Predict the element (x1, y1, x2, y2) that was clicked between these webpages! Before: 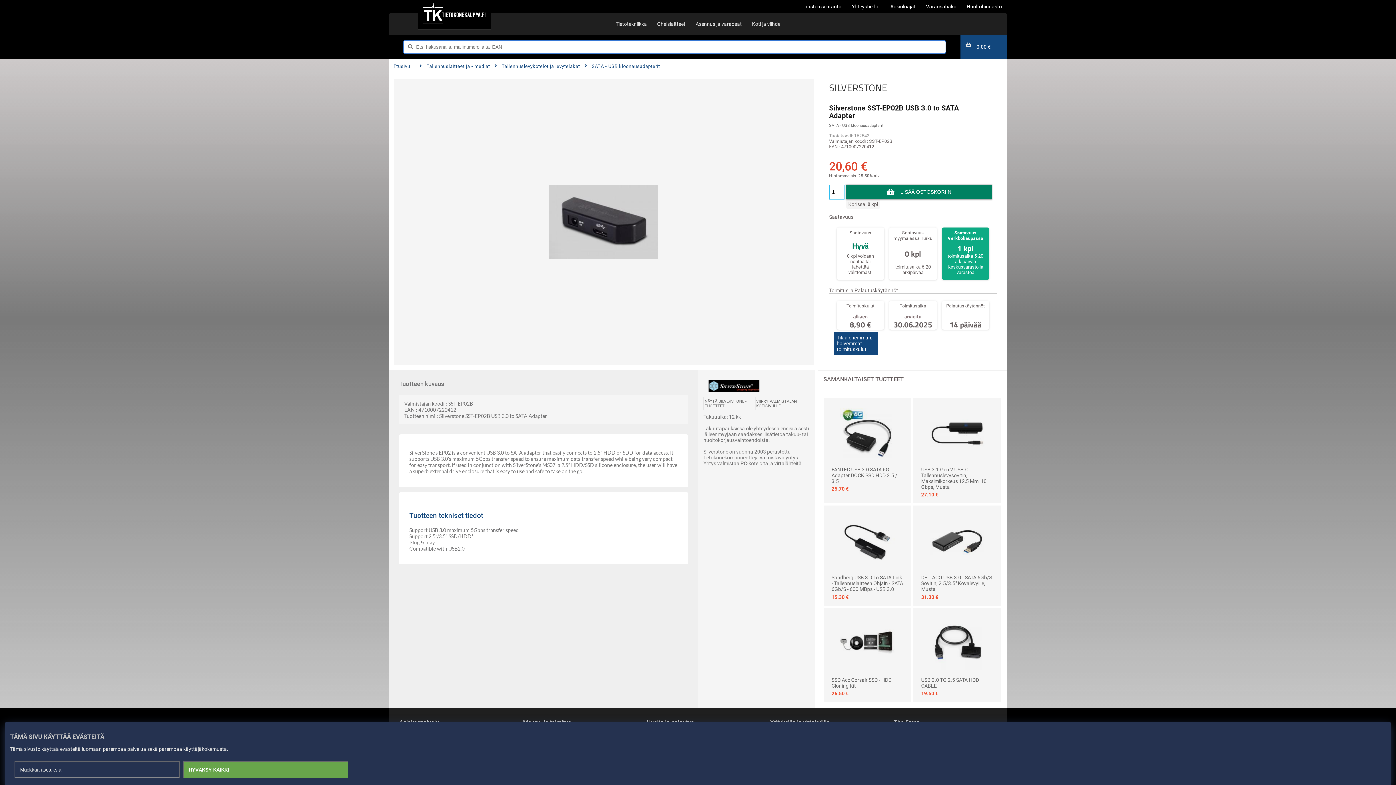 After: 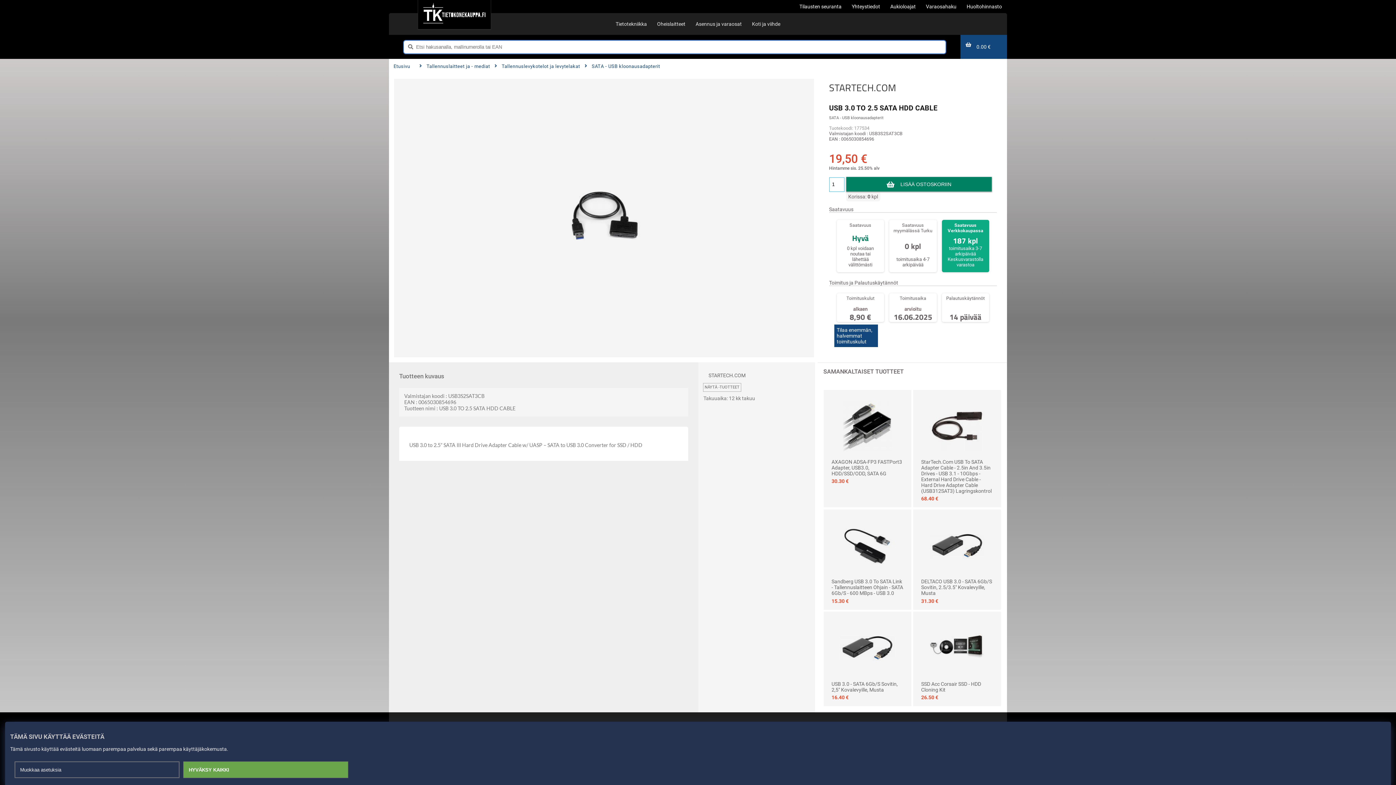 Action: label: USB 3.0 TO 2.5 SATA HDD CABLE bbox: (921, 677, 979, 688)